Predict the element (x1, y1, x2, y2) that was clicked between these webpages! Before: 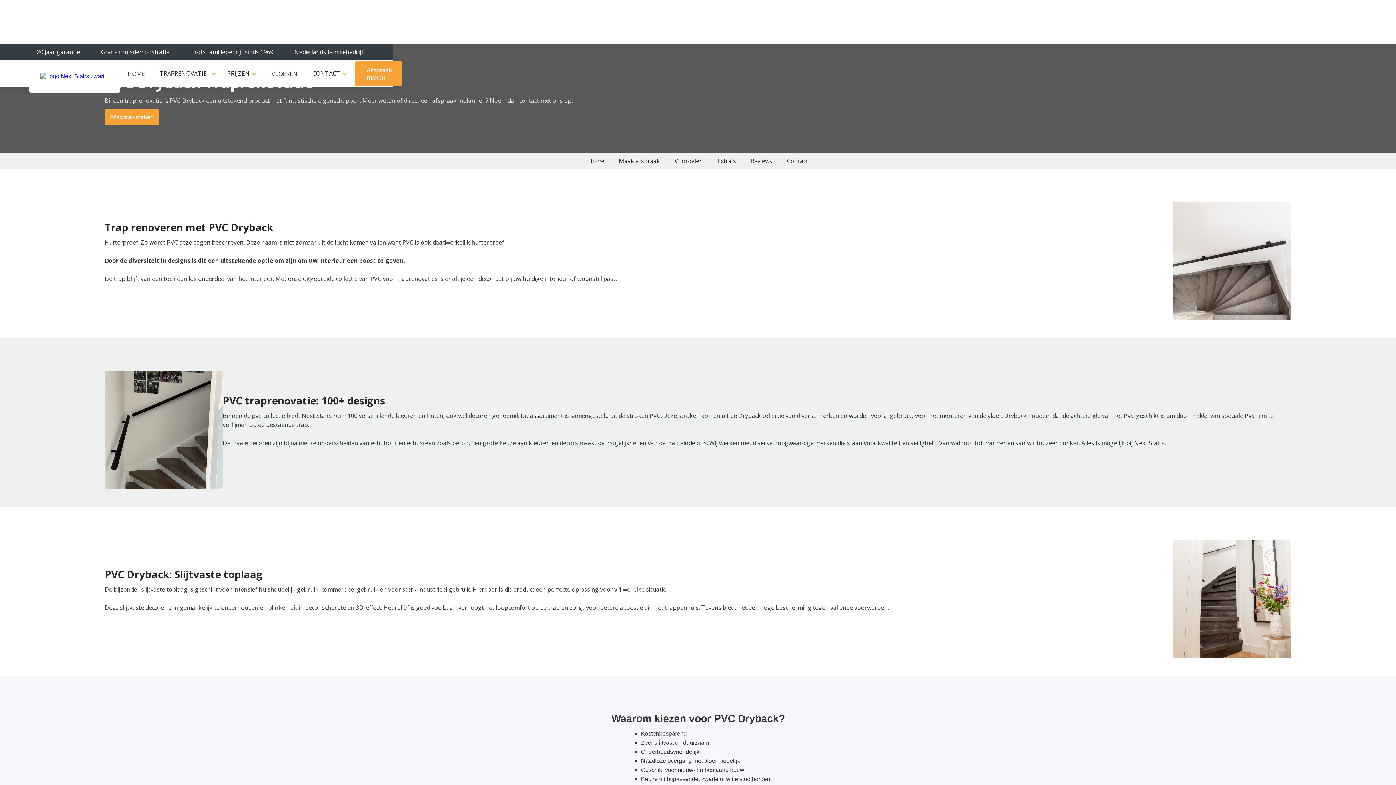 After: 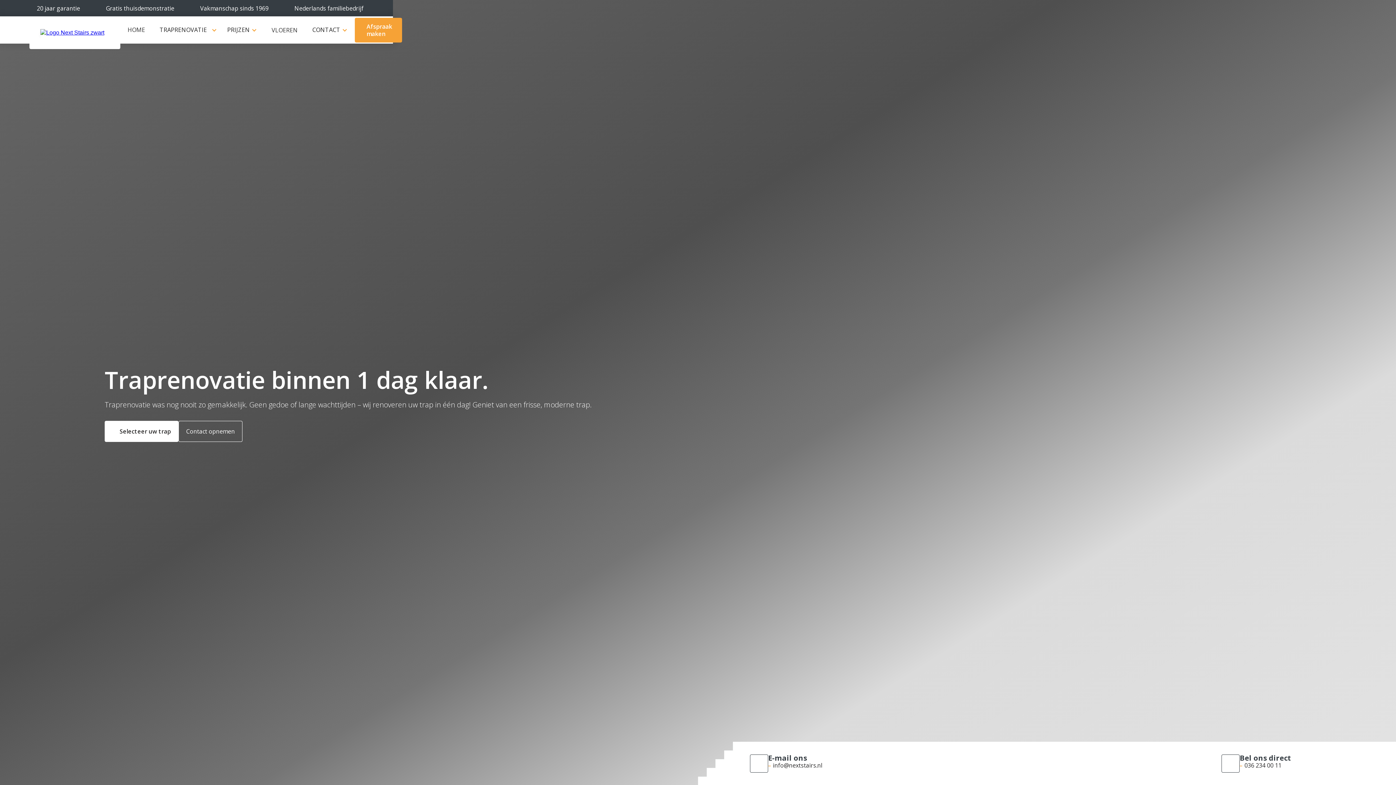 Action: bbox: (120, 62, 152, 84) label: HOME